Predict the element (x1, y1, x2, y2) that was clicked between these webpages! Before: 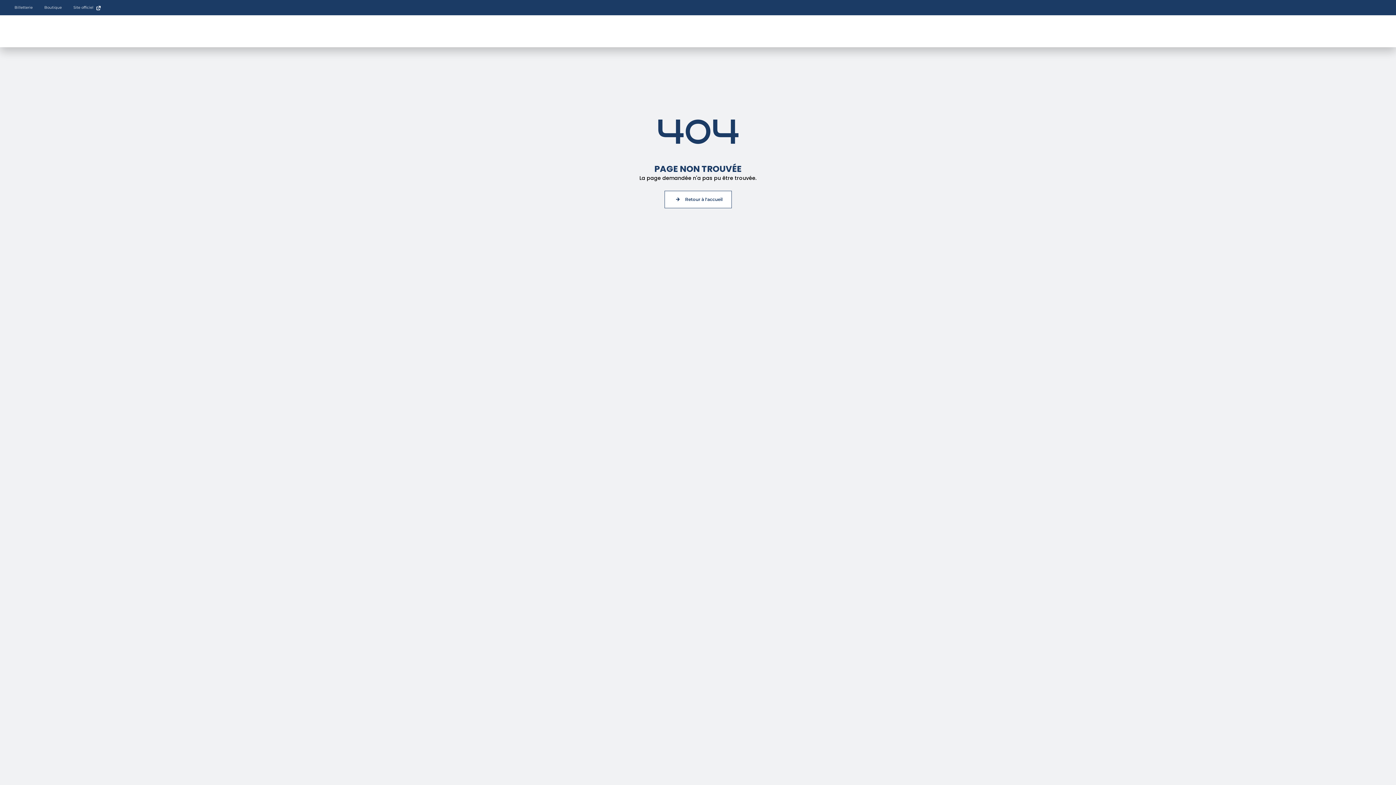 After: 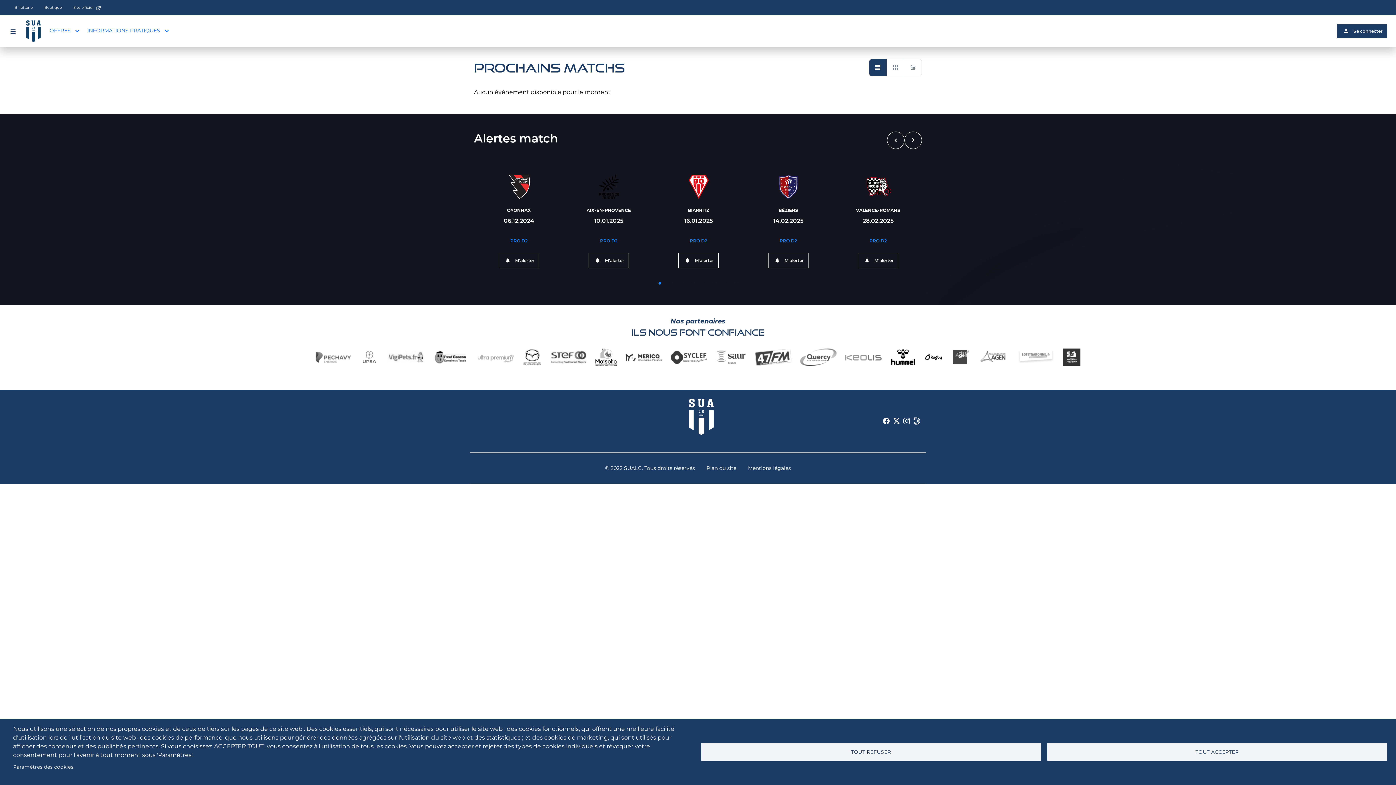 Action: label: Retour à l'accueil bbox: (664, 191, 731, 208)